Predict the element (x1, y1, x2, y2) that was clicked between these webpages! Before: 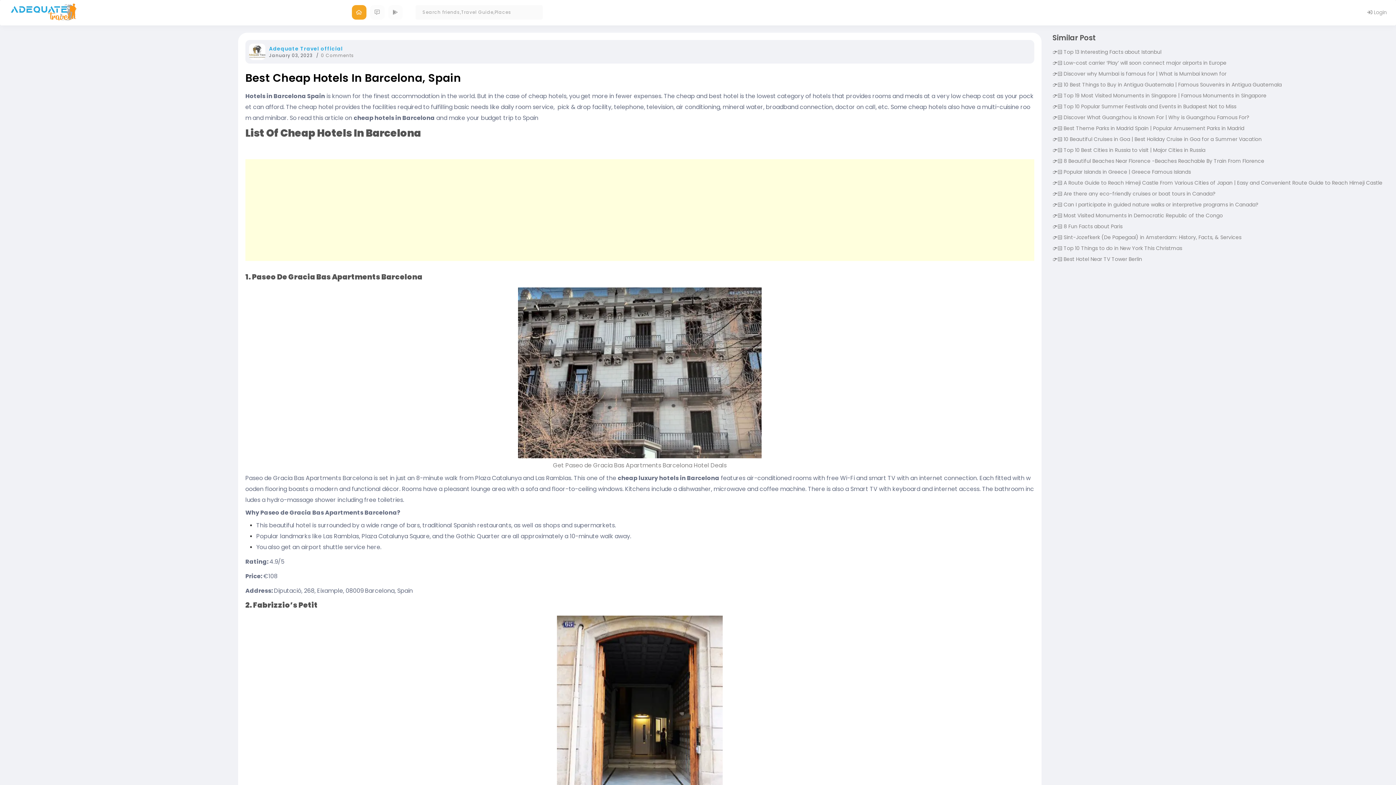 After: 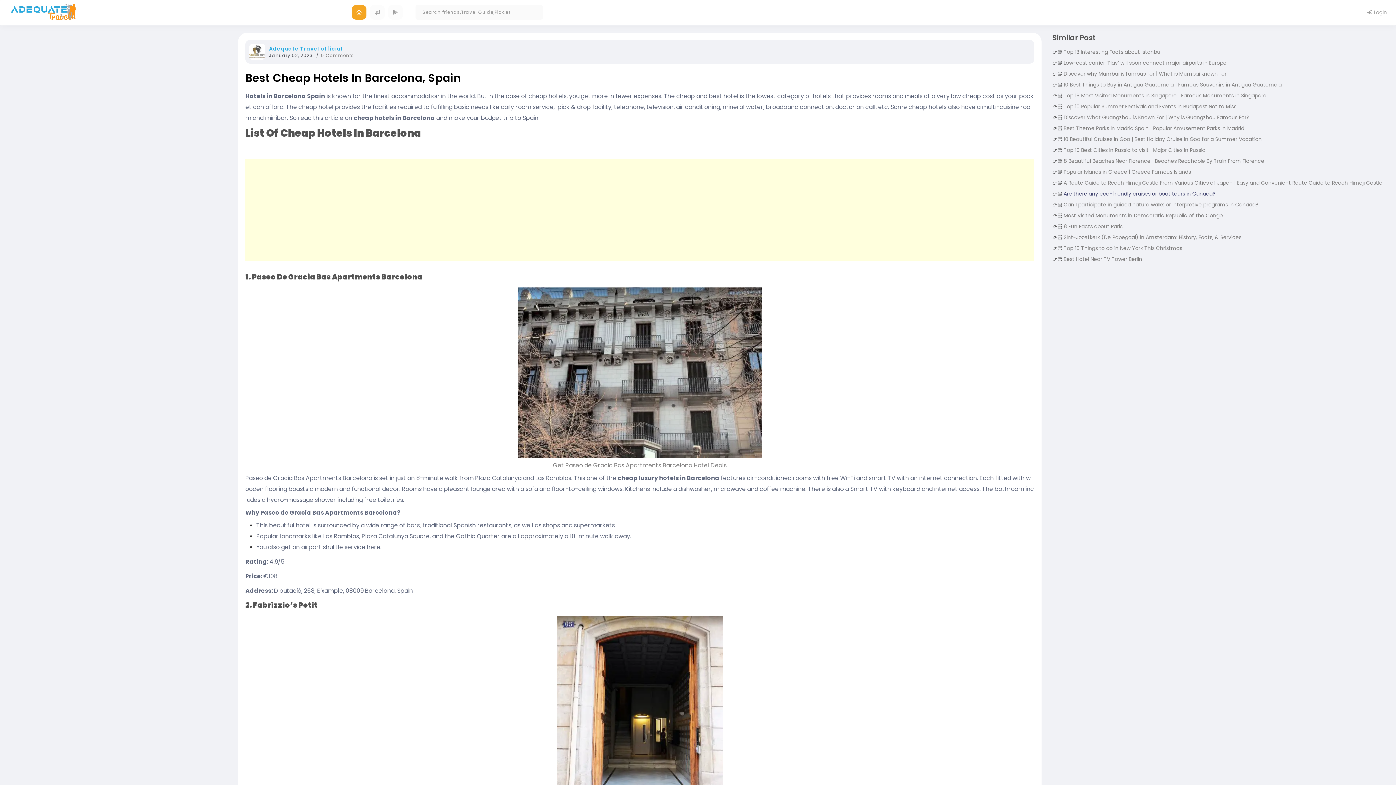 Action: bbox: (1063, 190, 1215, 197) label: Are there any eco-friendly cruises or boat tours in Canada?